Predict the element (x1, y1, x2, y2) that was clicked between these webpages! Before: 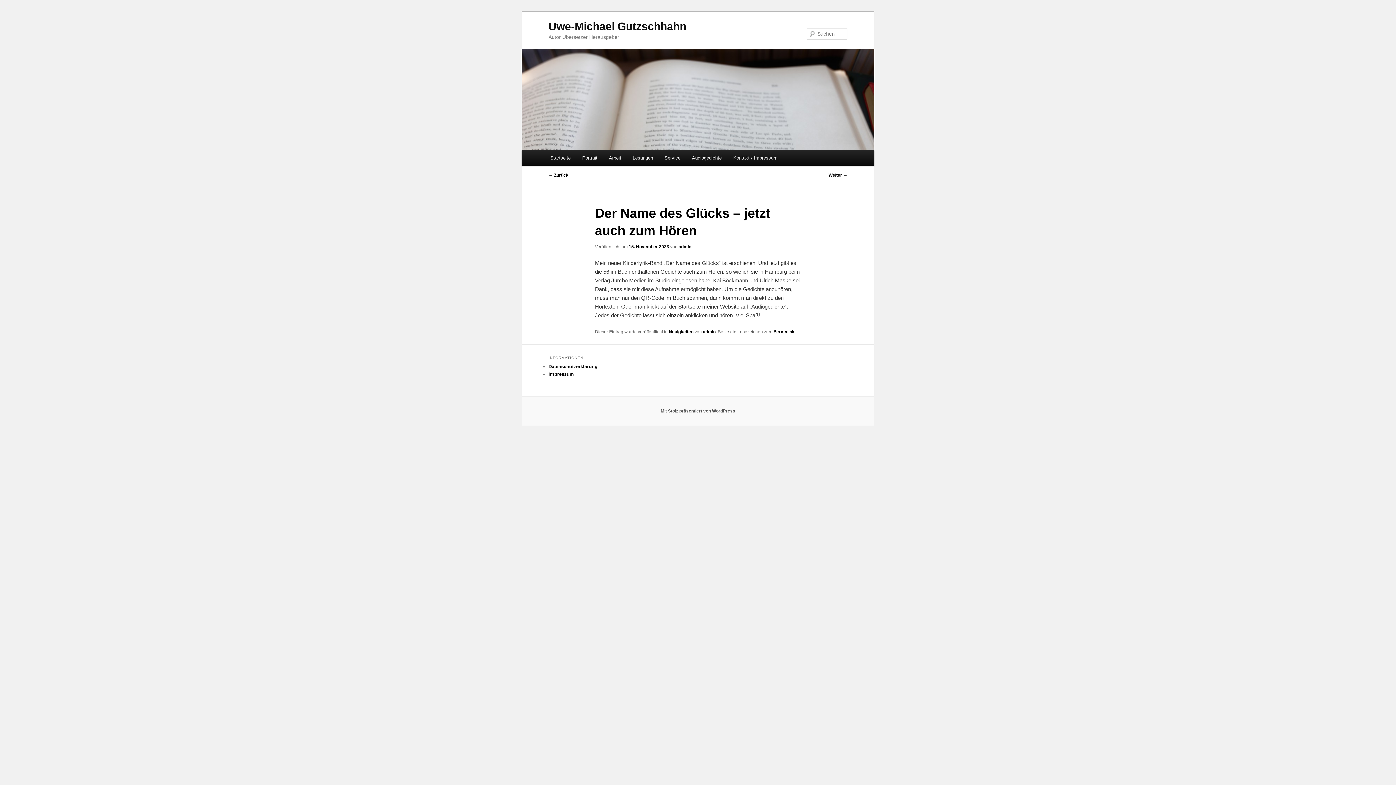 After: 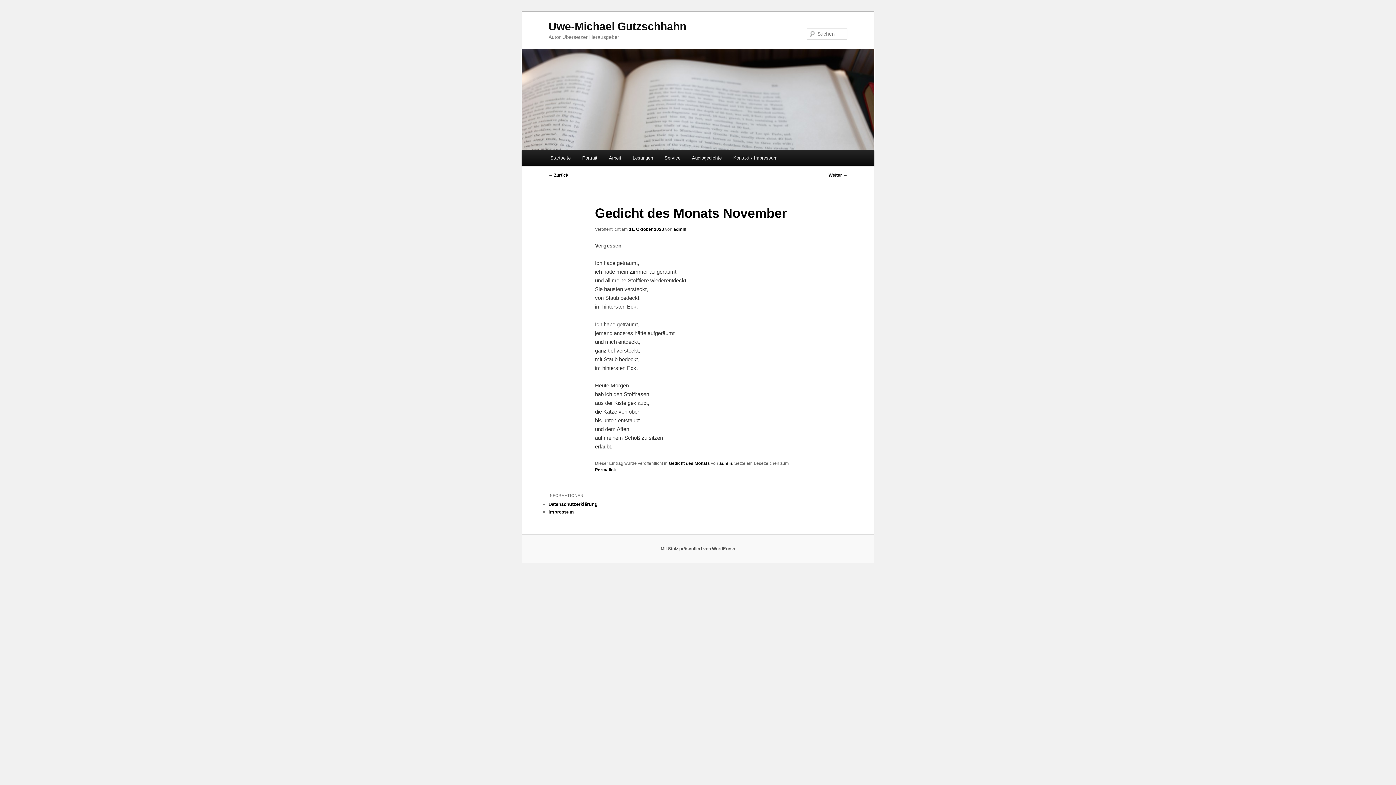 Action: label: ← Zurück bbox: (548, 172, 568, 177)